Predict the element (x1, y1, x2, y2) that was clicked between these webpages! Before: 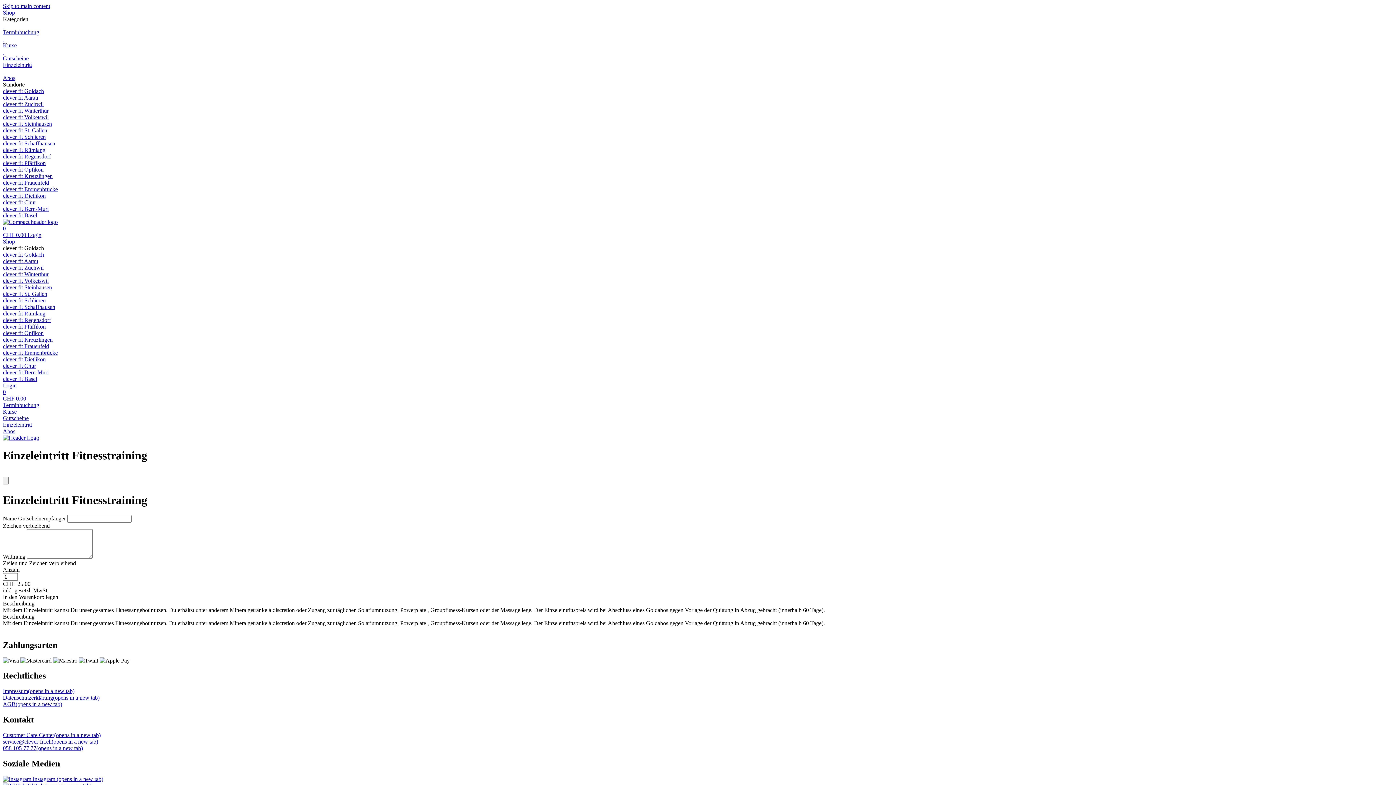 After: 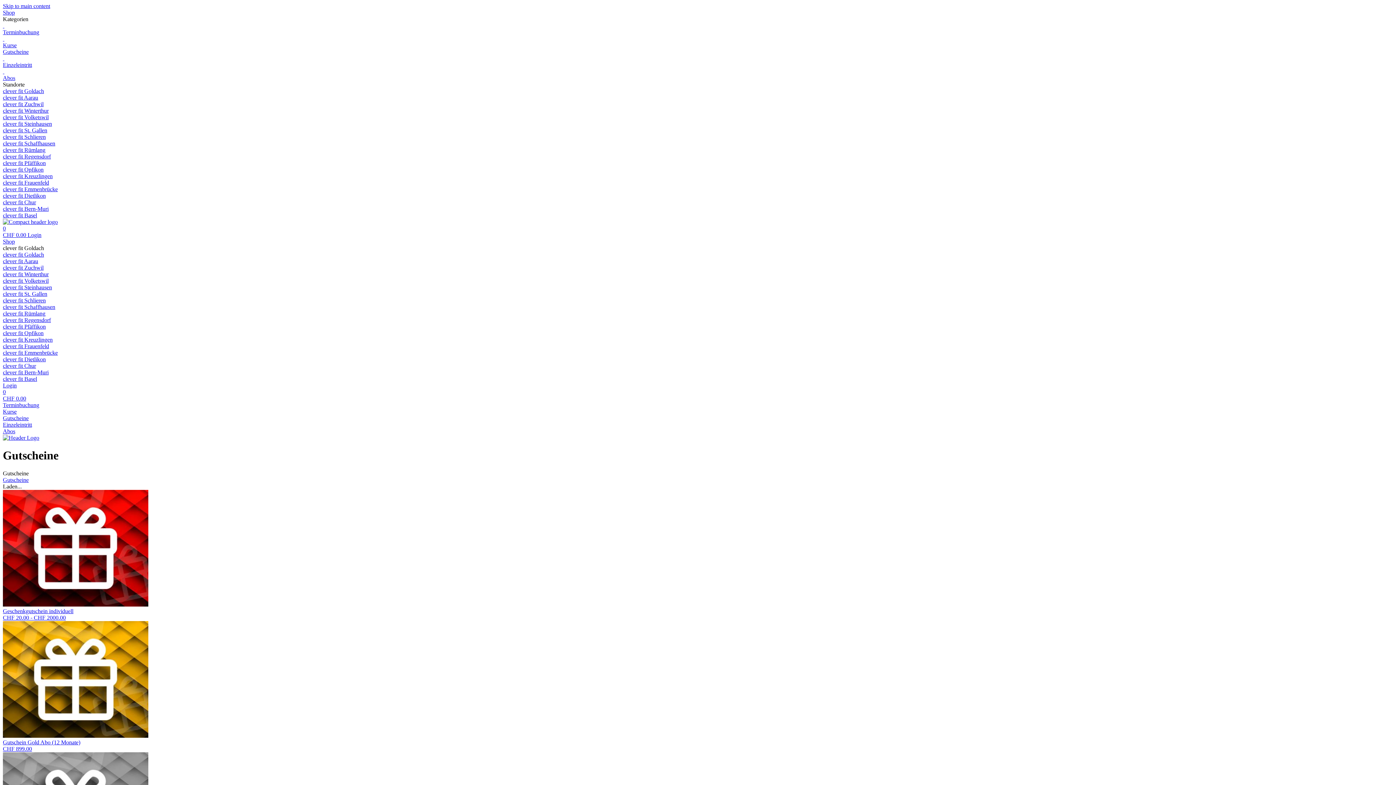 Action: bbox: (2, 415, 1393, 421) label: Gutscheine